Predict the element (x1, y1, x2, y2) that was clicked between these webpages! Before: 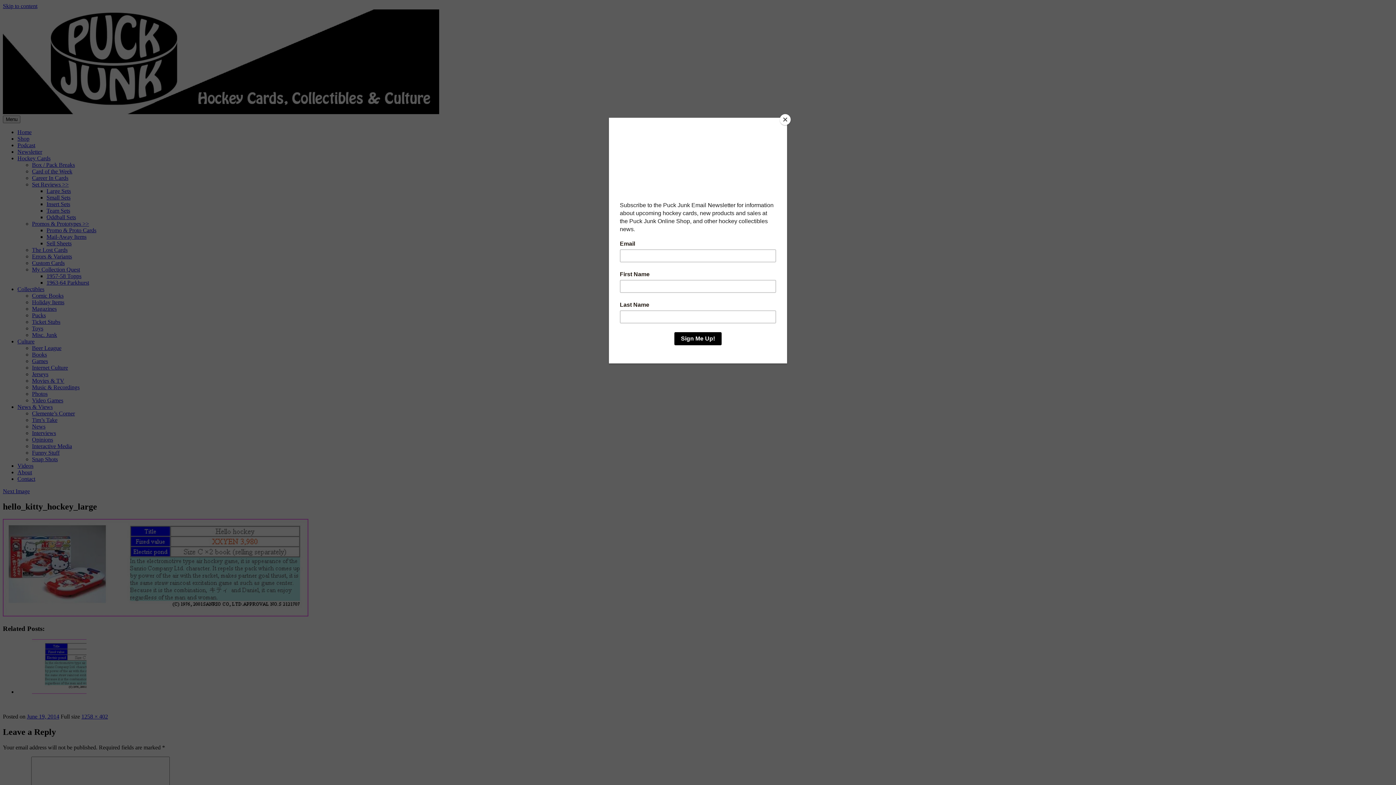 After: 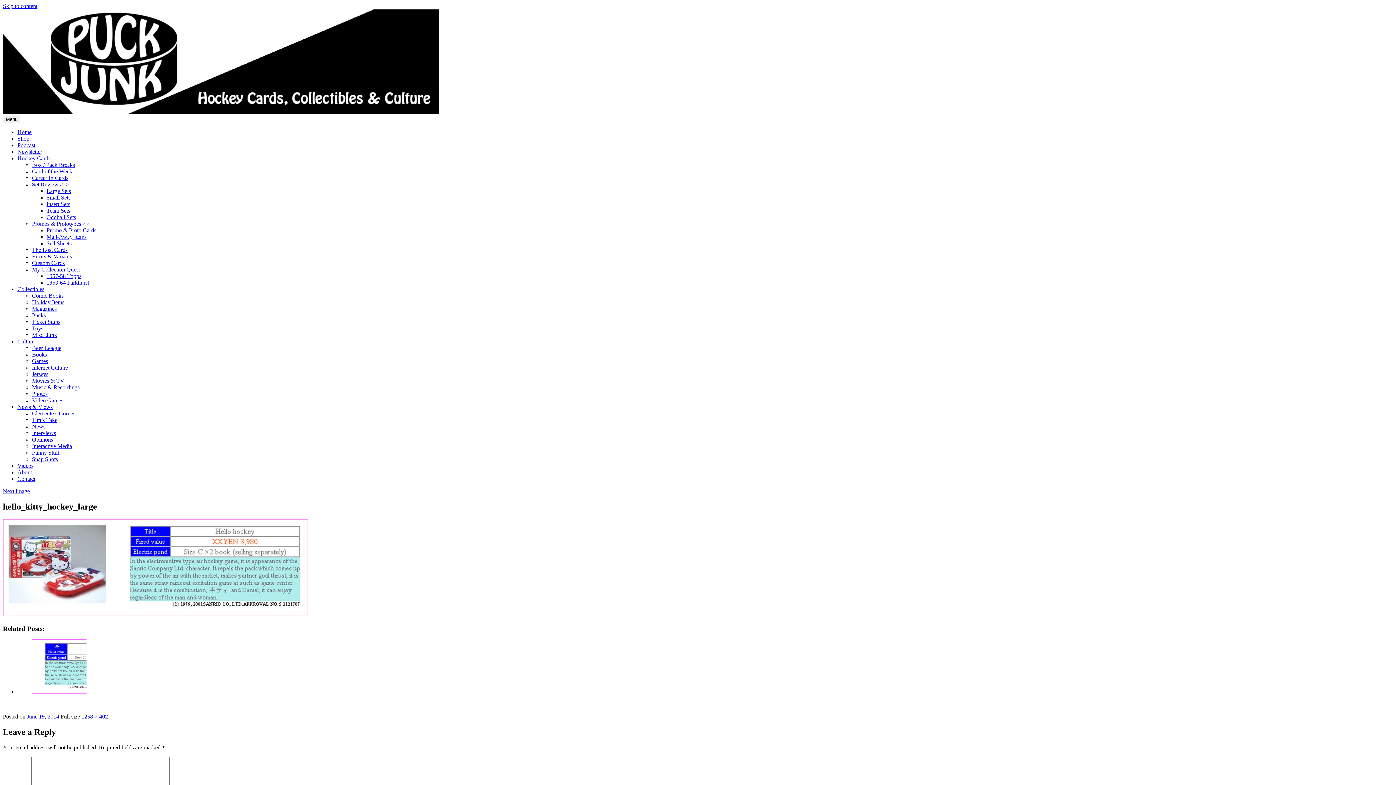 Action: label: Close bbox: (780, 114, 790, 125)